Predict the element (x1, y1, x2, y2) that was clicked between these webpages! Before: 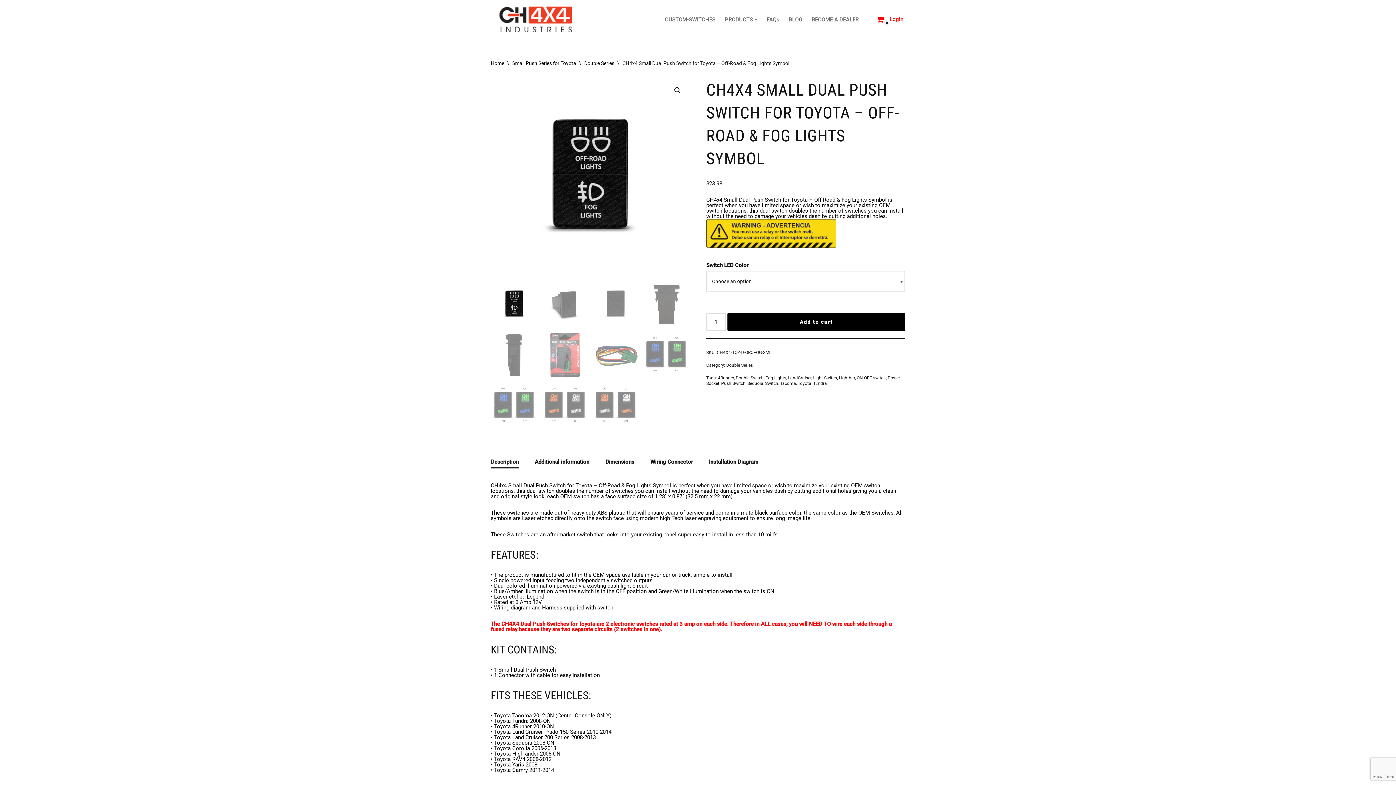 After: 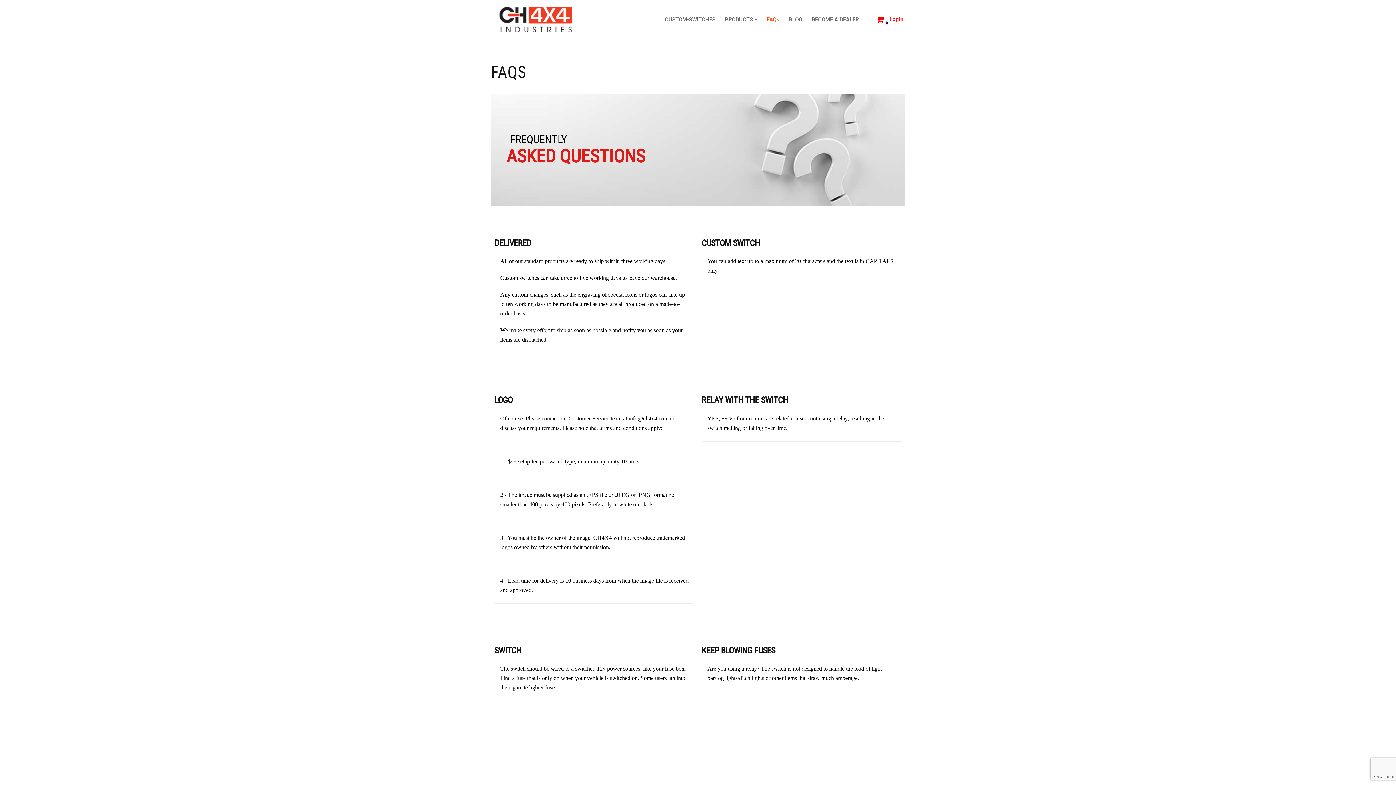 Action: bbox: (766, 14, 779, 24) label: FAQs